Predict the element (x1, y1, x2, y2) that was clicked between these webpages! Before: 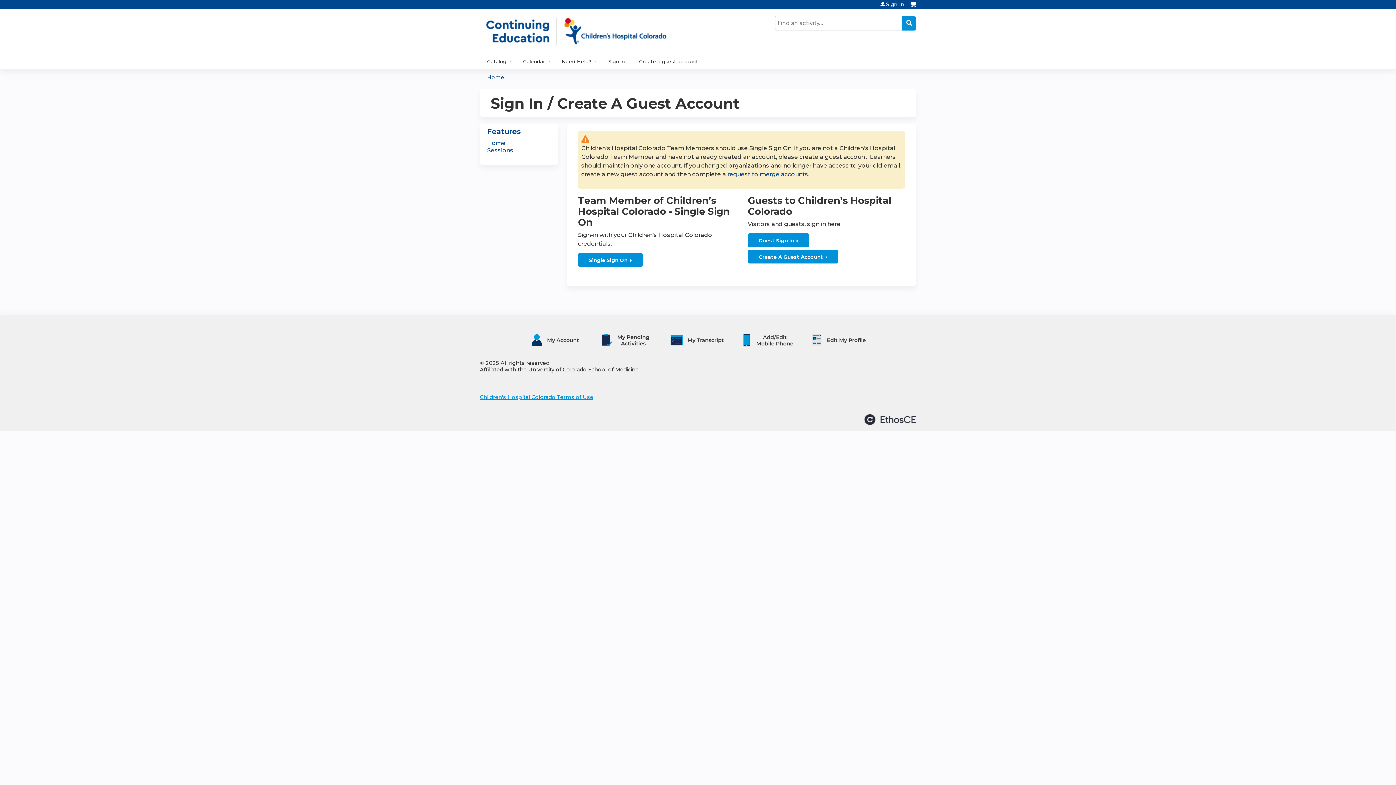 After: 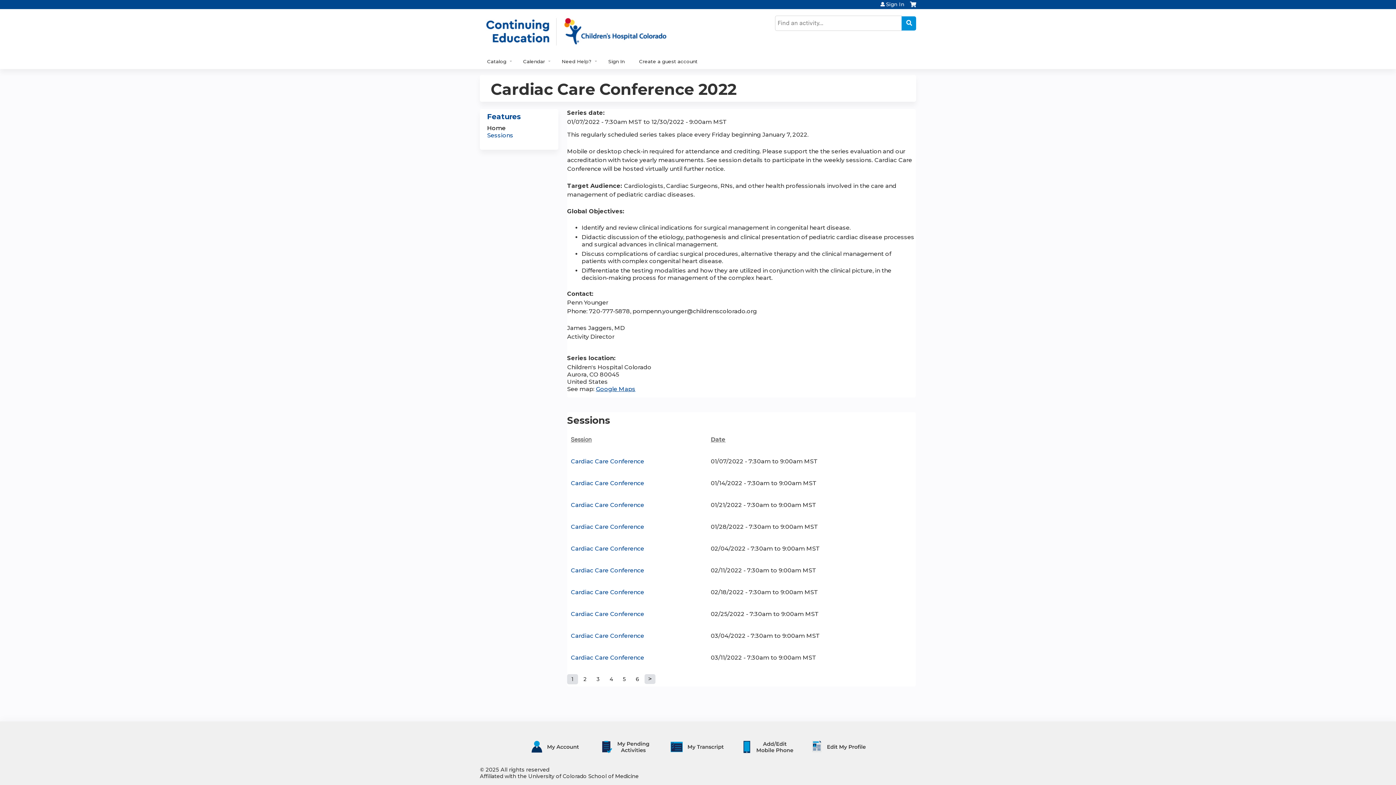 Action: label: Home bbox: (487, 139, 505, 146)